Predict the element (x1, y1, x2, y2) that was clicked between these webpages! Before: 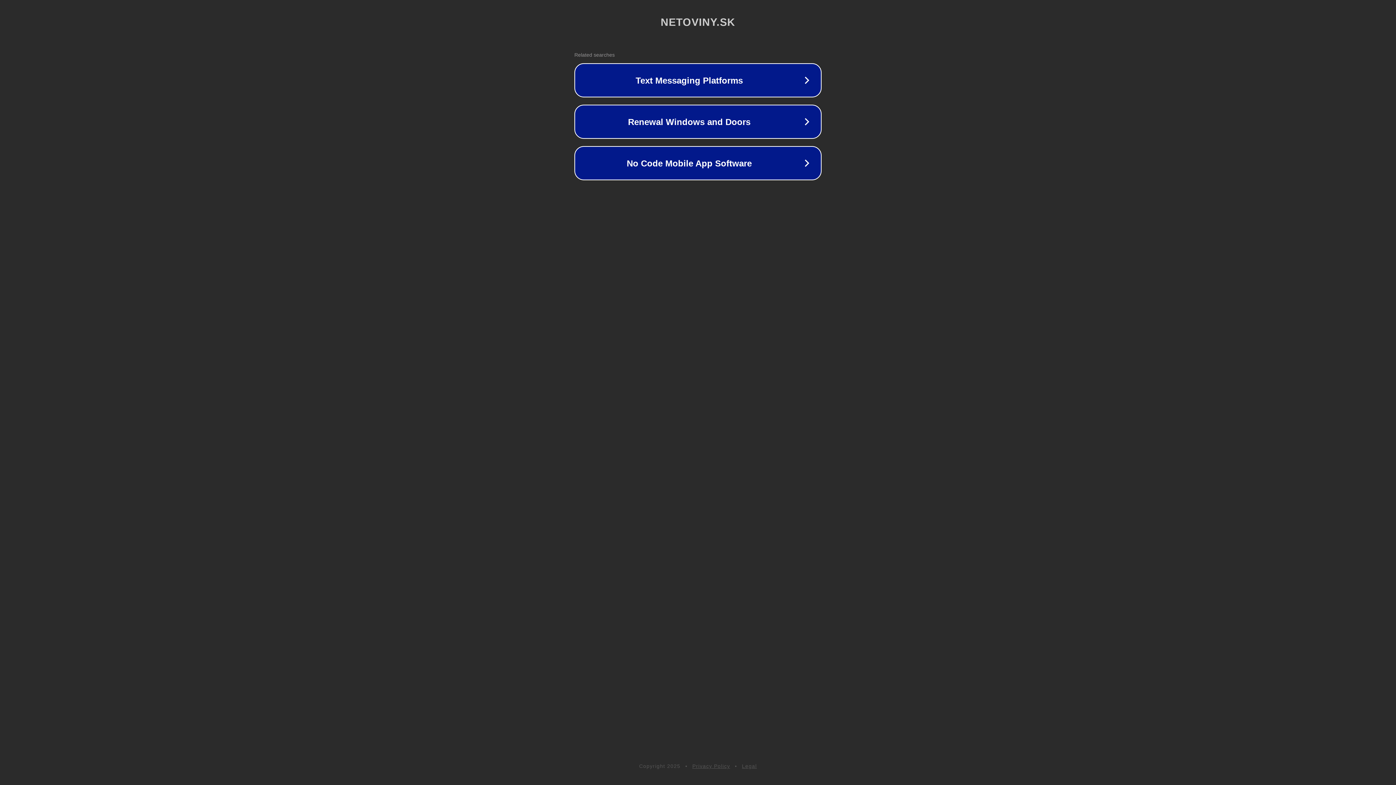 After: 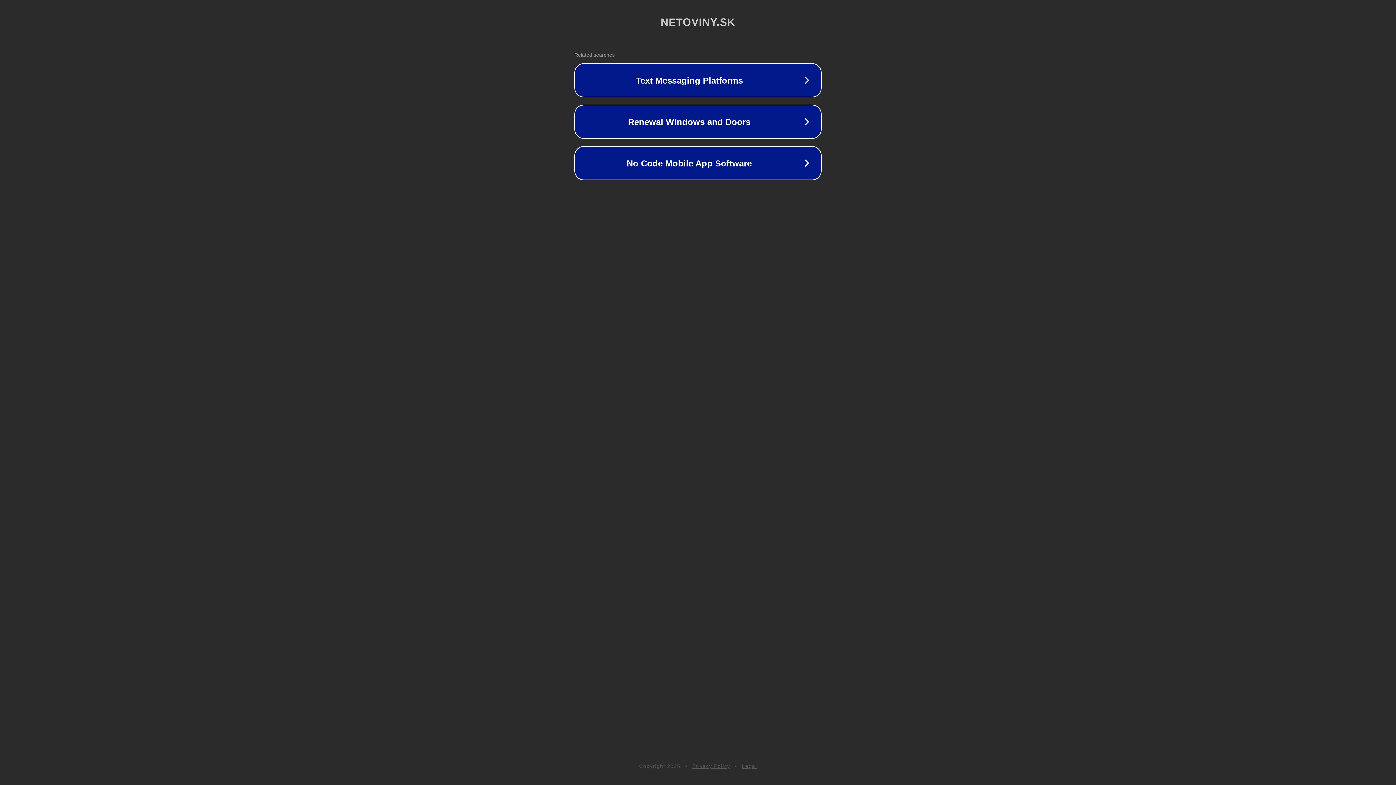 Action: bbox: (692, 763, 730, 769) label: Privacy Policy